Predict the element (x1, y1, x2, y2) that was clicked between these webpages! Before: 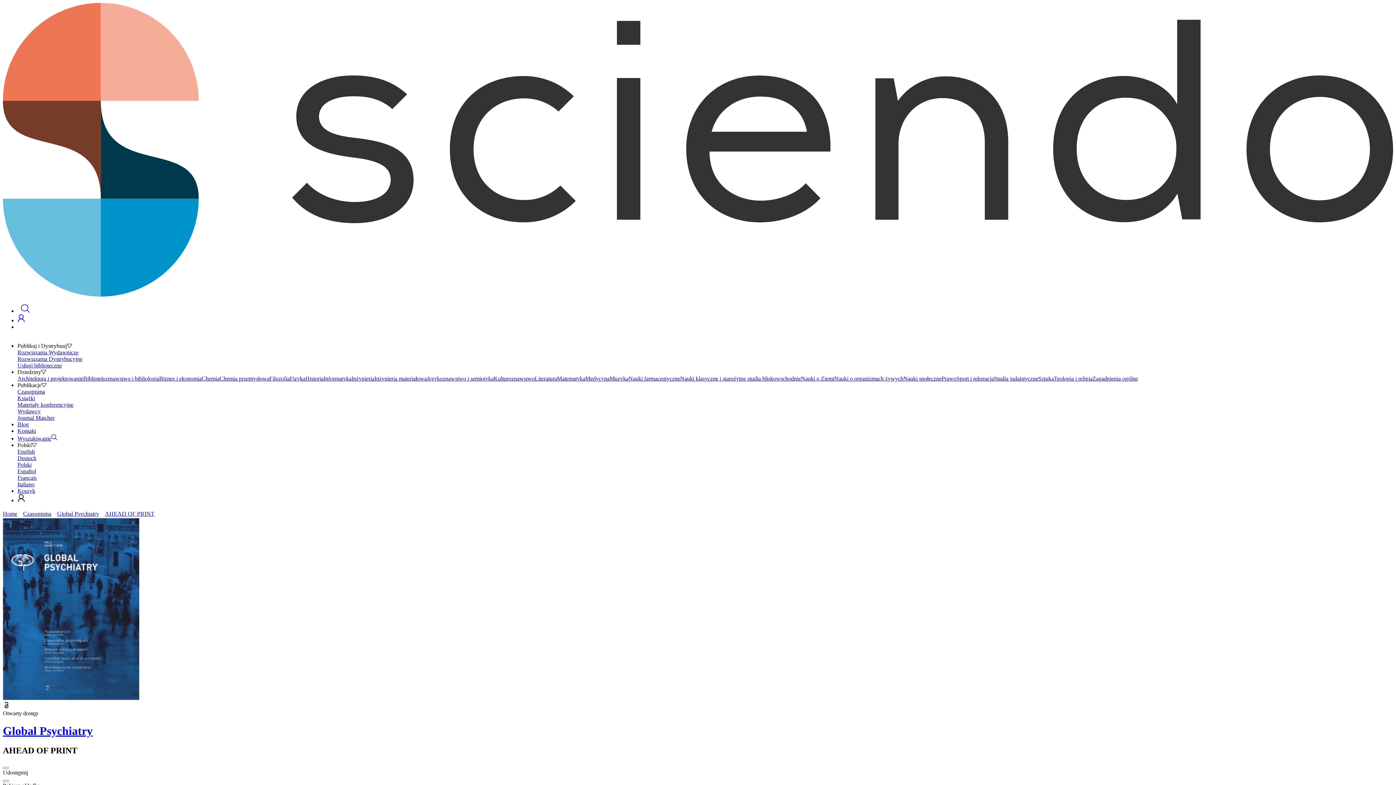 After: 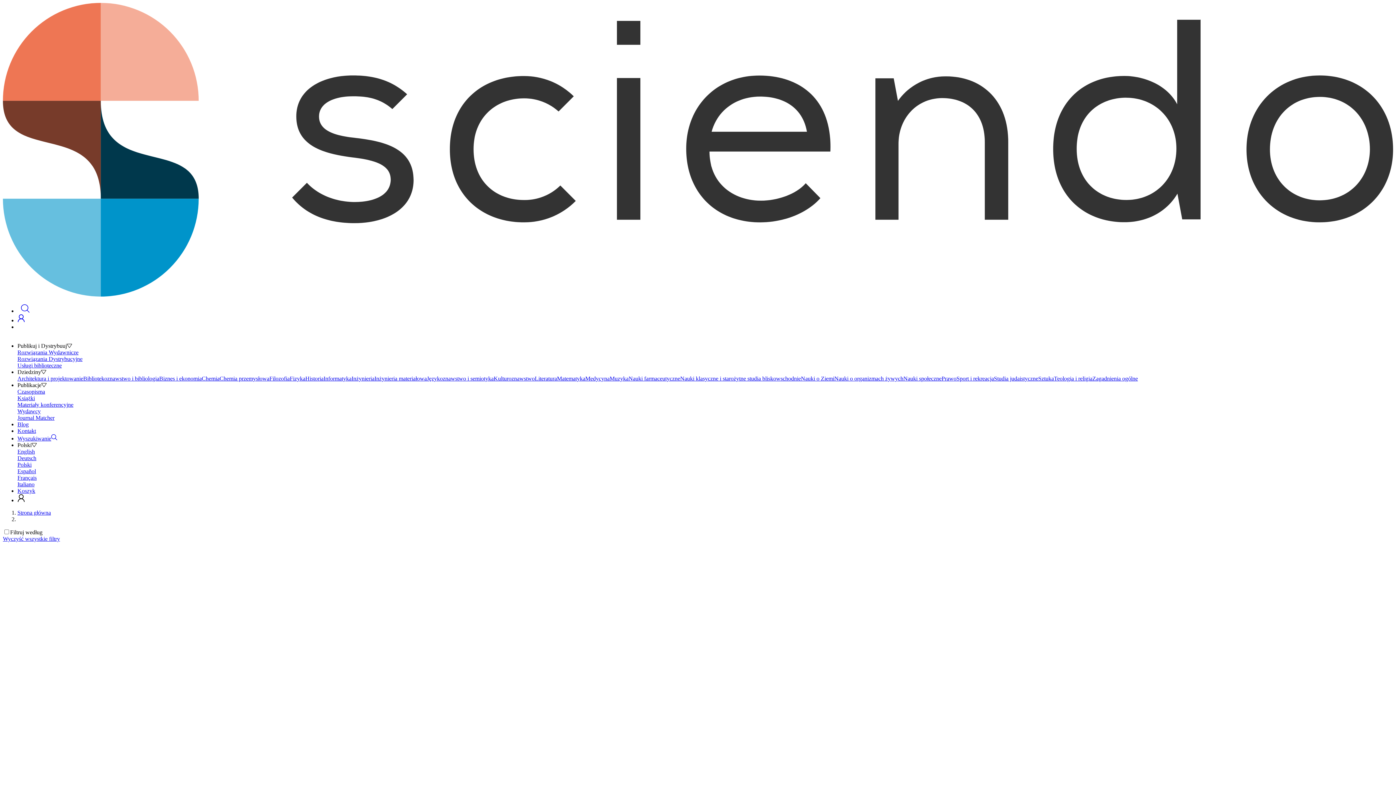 Action: bbox: (903, 375, 941, 381) label: Nauki społeczne